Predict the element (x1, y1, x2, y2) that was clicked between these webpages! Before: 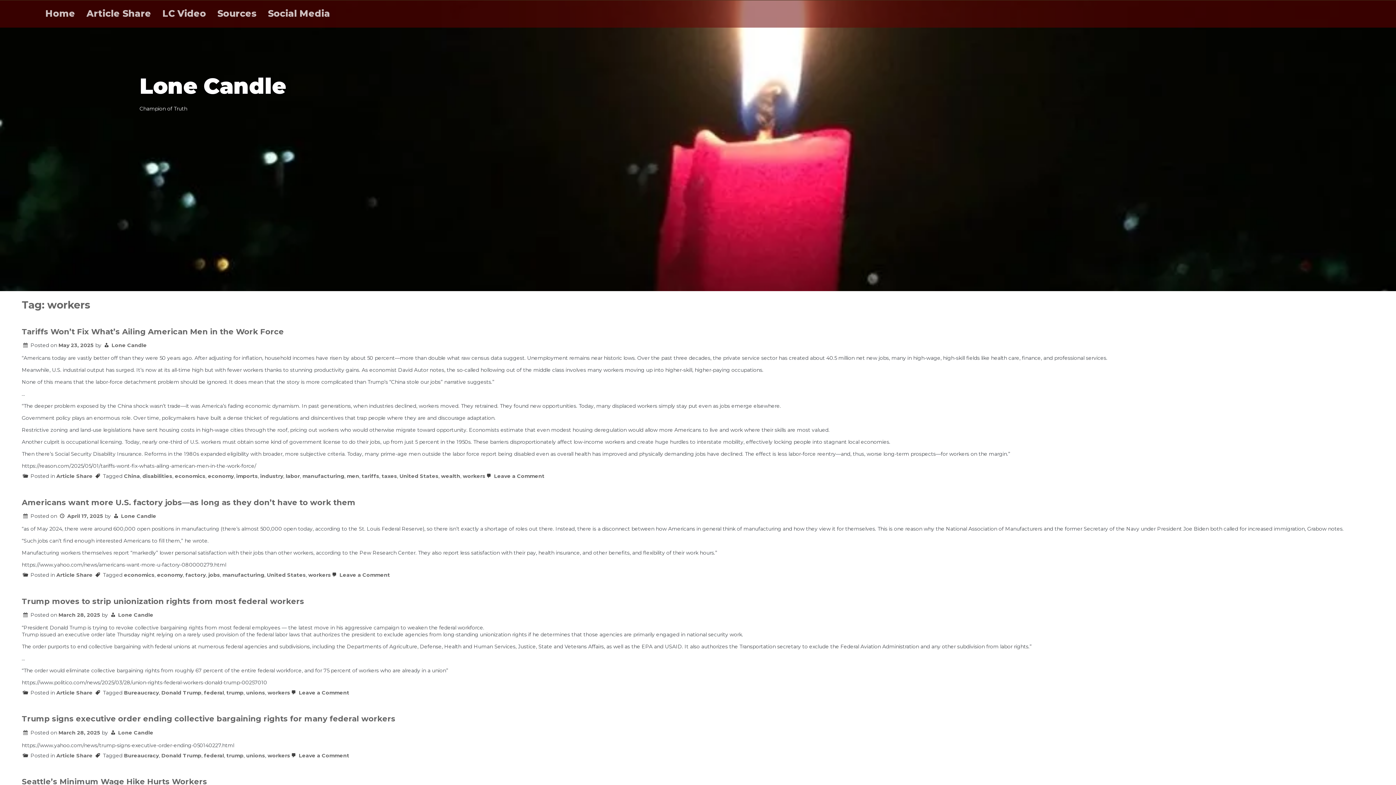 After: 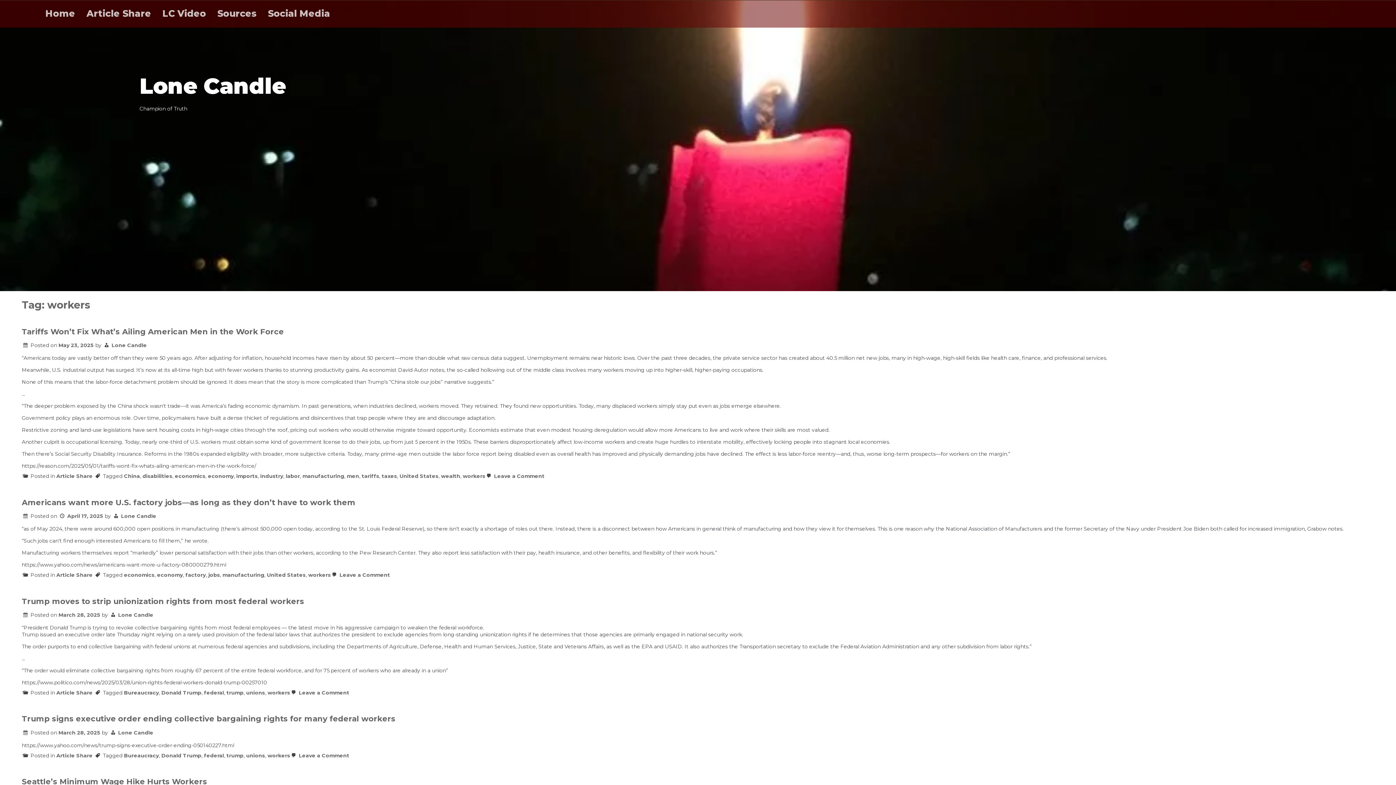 Action: label: workers bbox: (308, 572, 330, 578)